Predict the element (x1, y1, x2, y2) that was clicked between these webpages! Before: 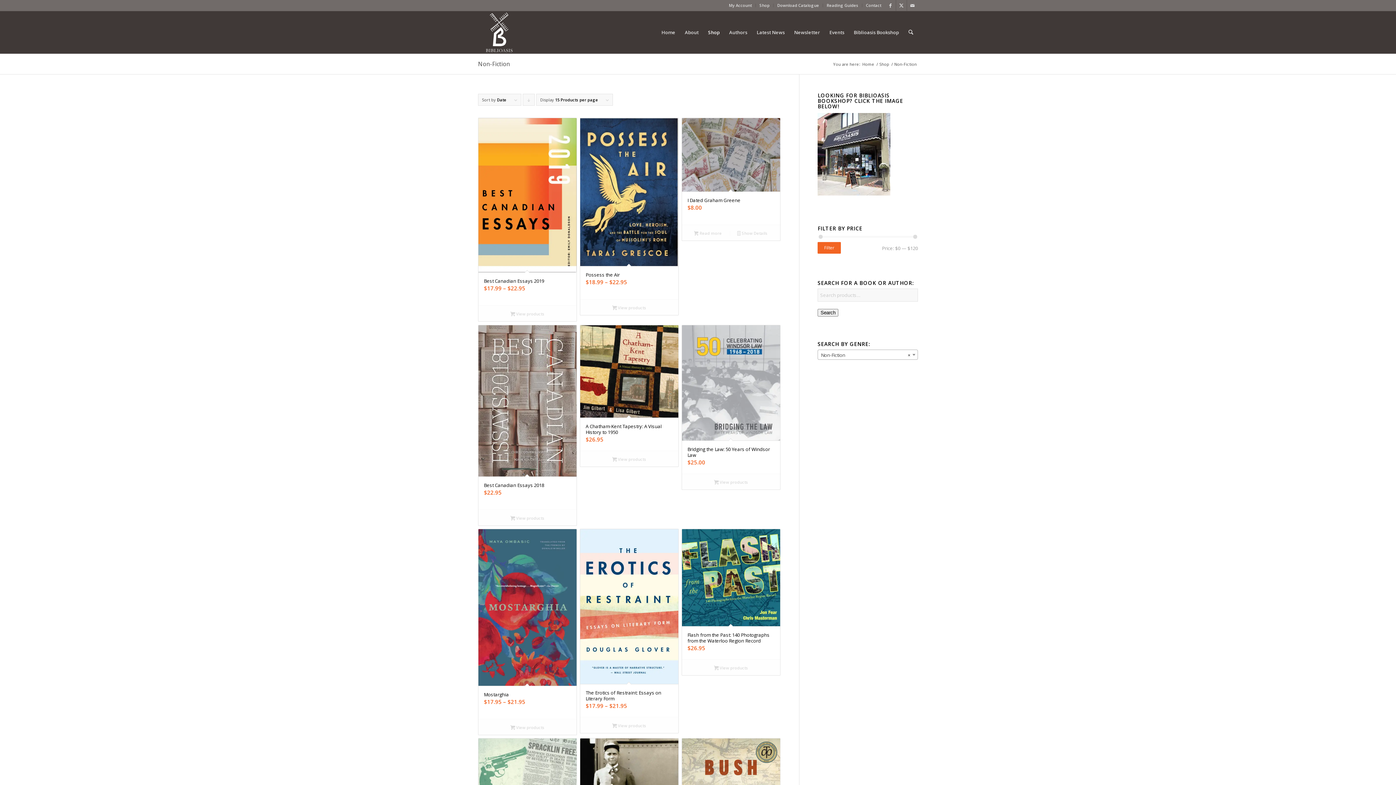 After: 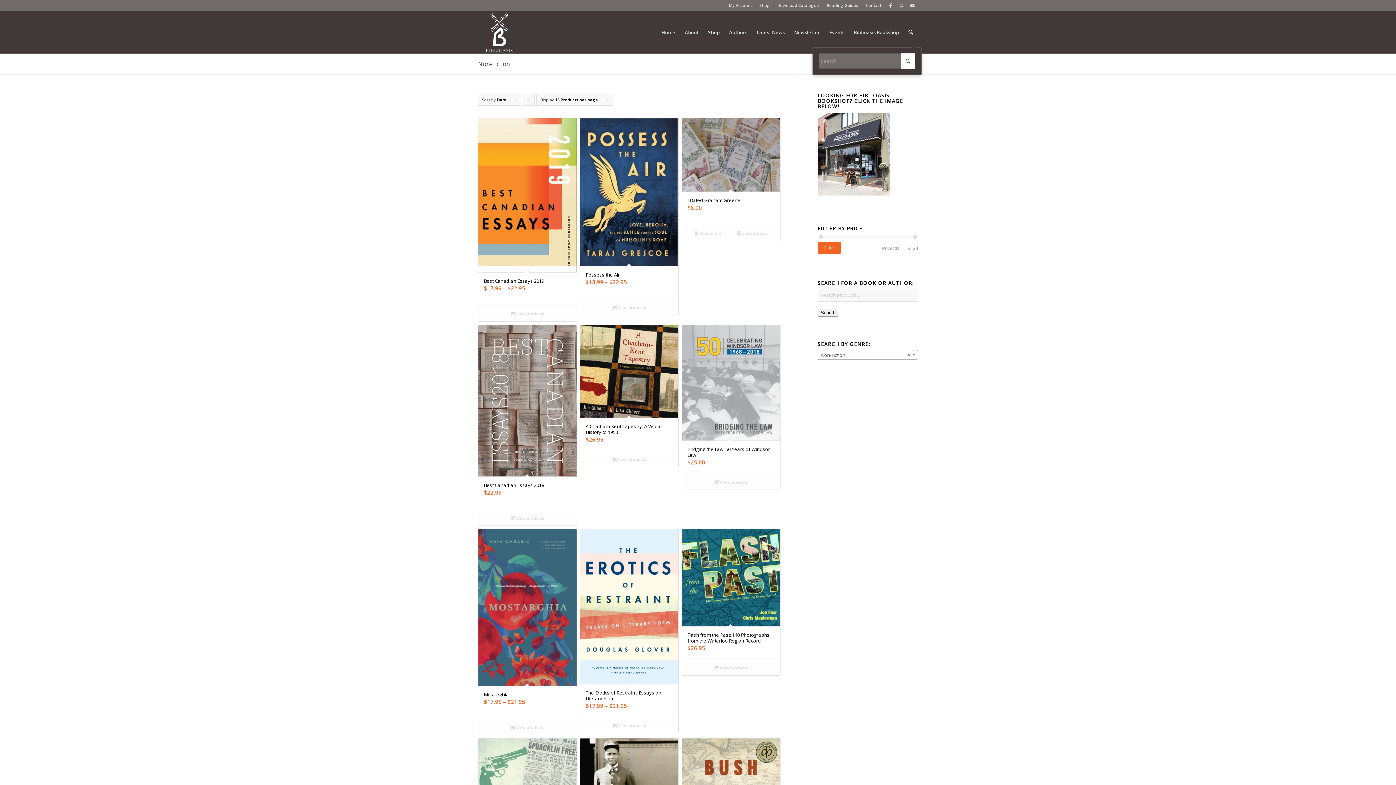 Action: label: Search bbox: (903, 11, 918, 53)